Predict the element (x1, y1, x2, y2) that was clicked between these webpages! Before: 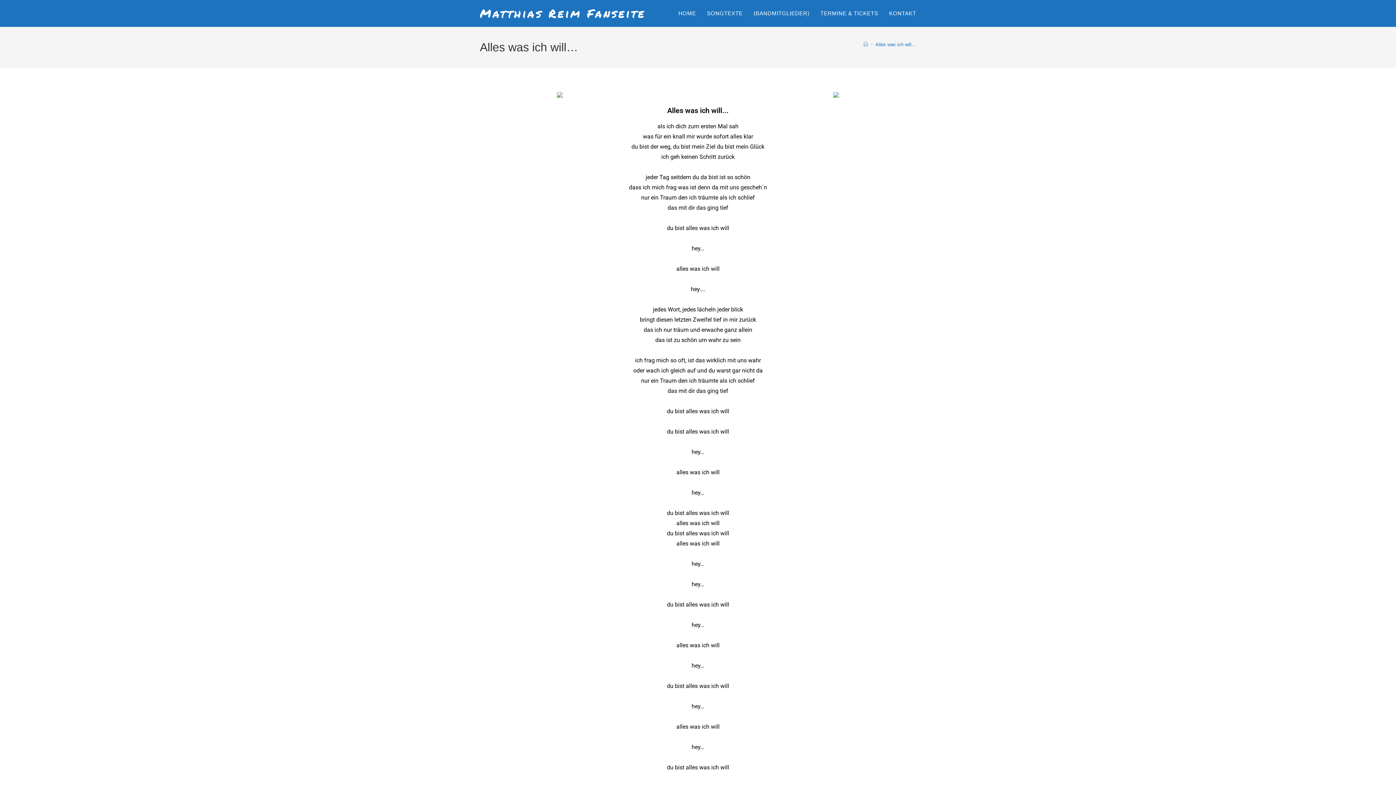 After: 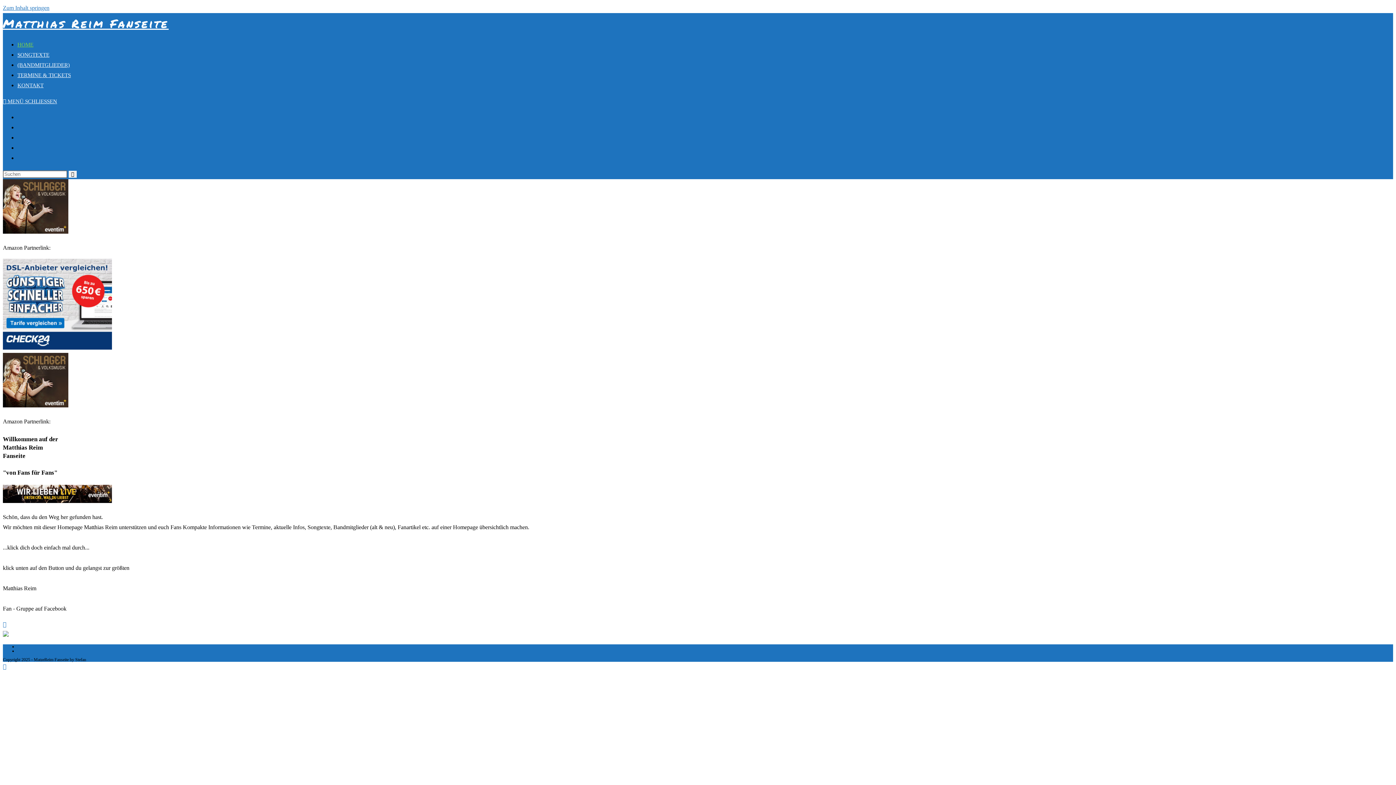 Action: bbox: (673, 0, 701, 26) label: HOME